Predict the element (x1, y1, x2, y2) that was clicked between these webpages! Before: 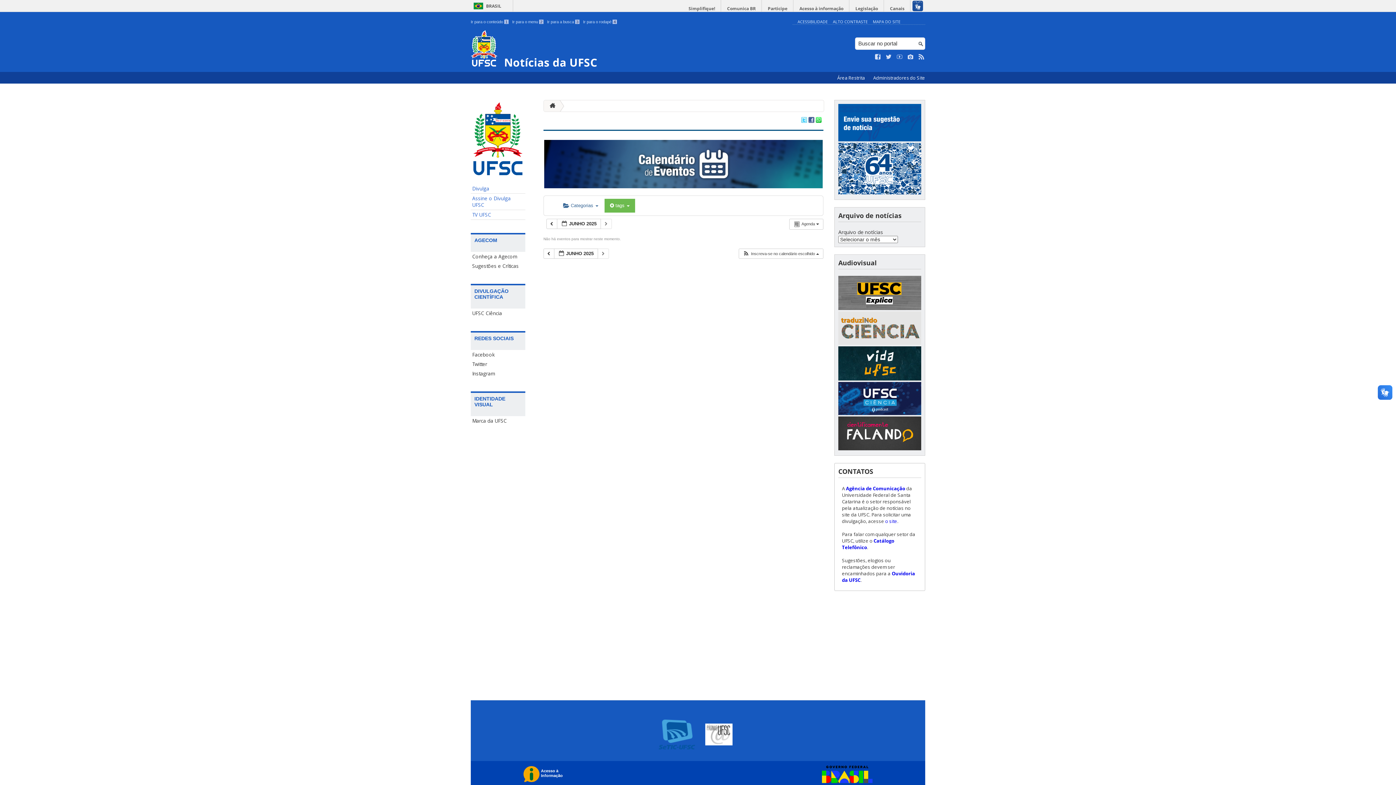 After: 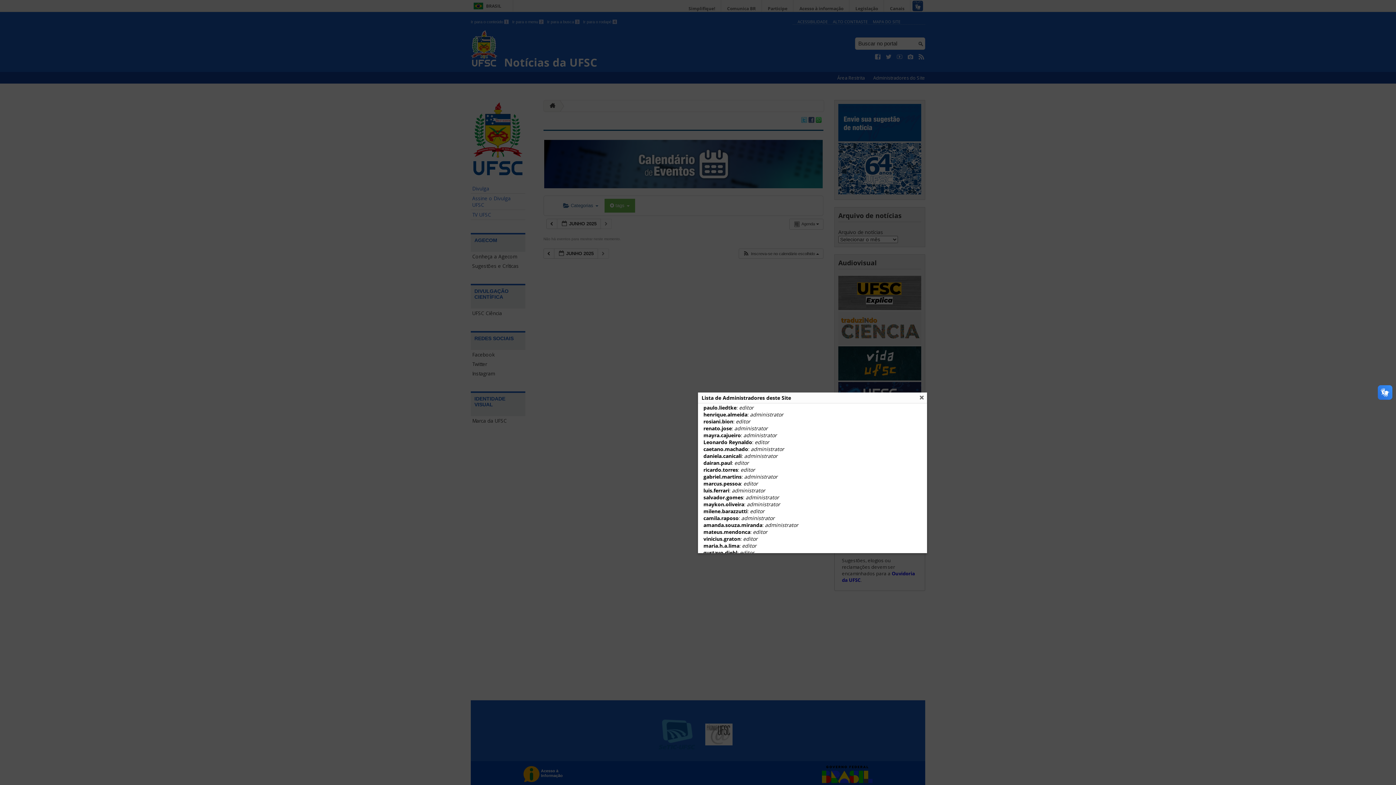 Action: bbox: (869, 74, 929, 81) label: Administradores do Site